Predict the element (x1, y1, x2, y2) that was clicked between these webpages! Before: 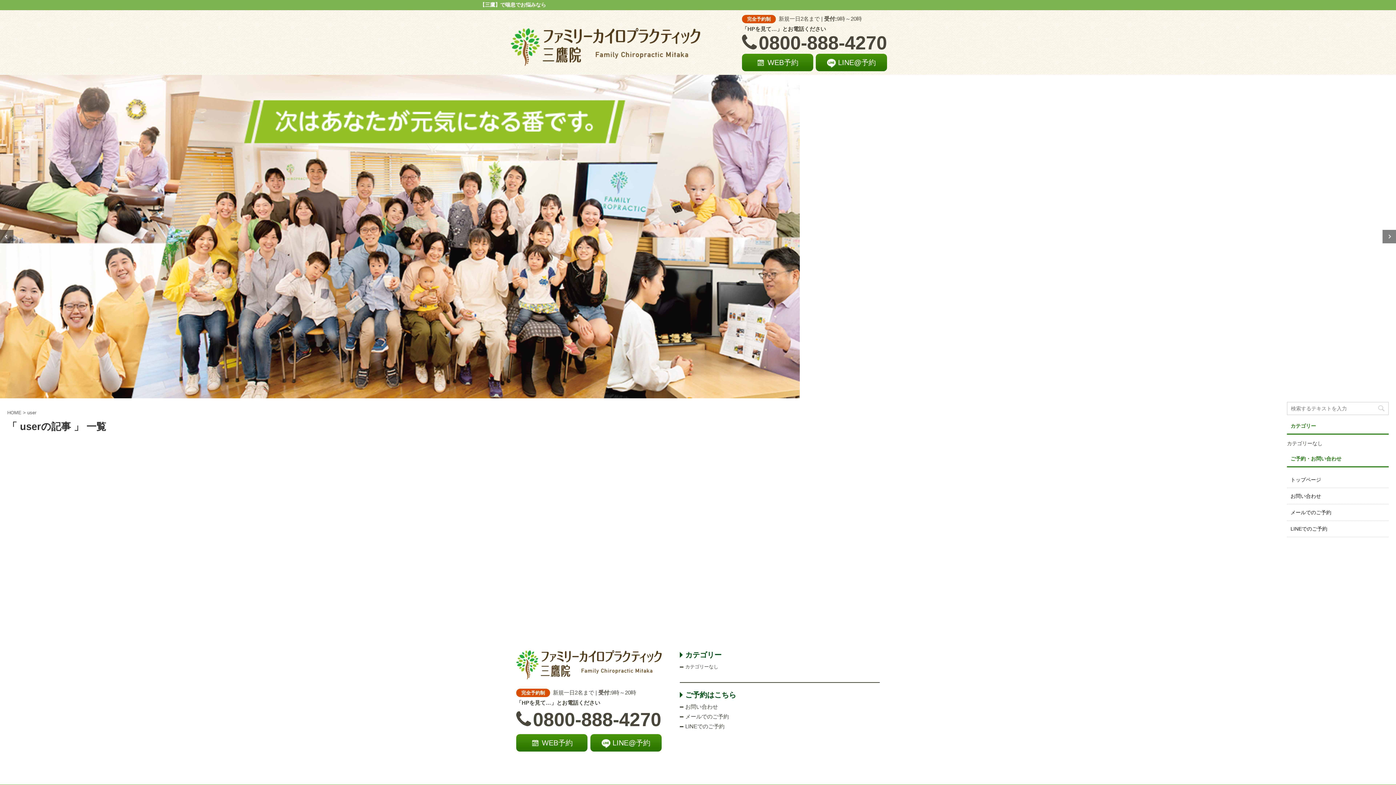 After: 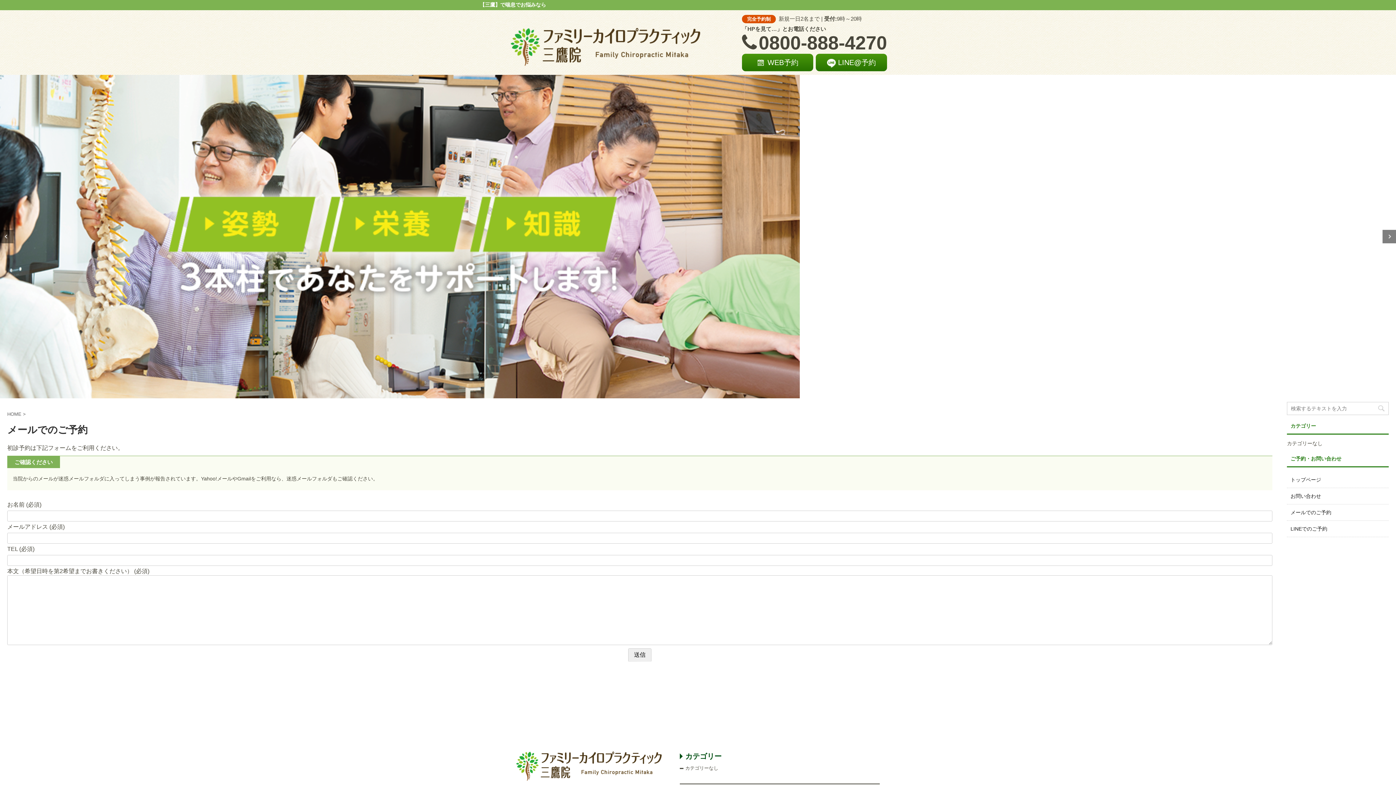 Action: bbox: (685, 713, 729, 720) label: メールでのご予約